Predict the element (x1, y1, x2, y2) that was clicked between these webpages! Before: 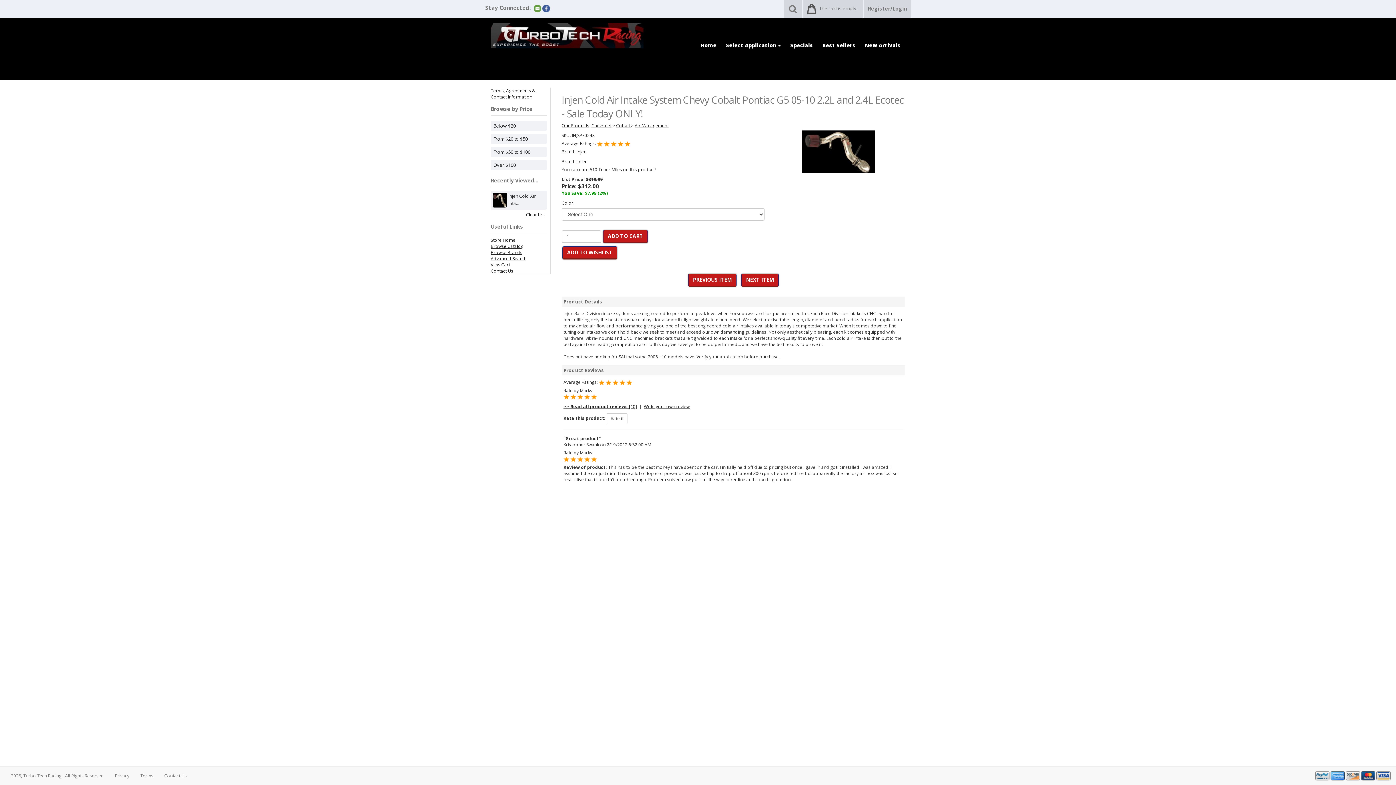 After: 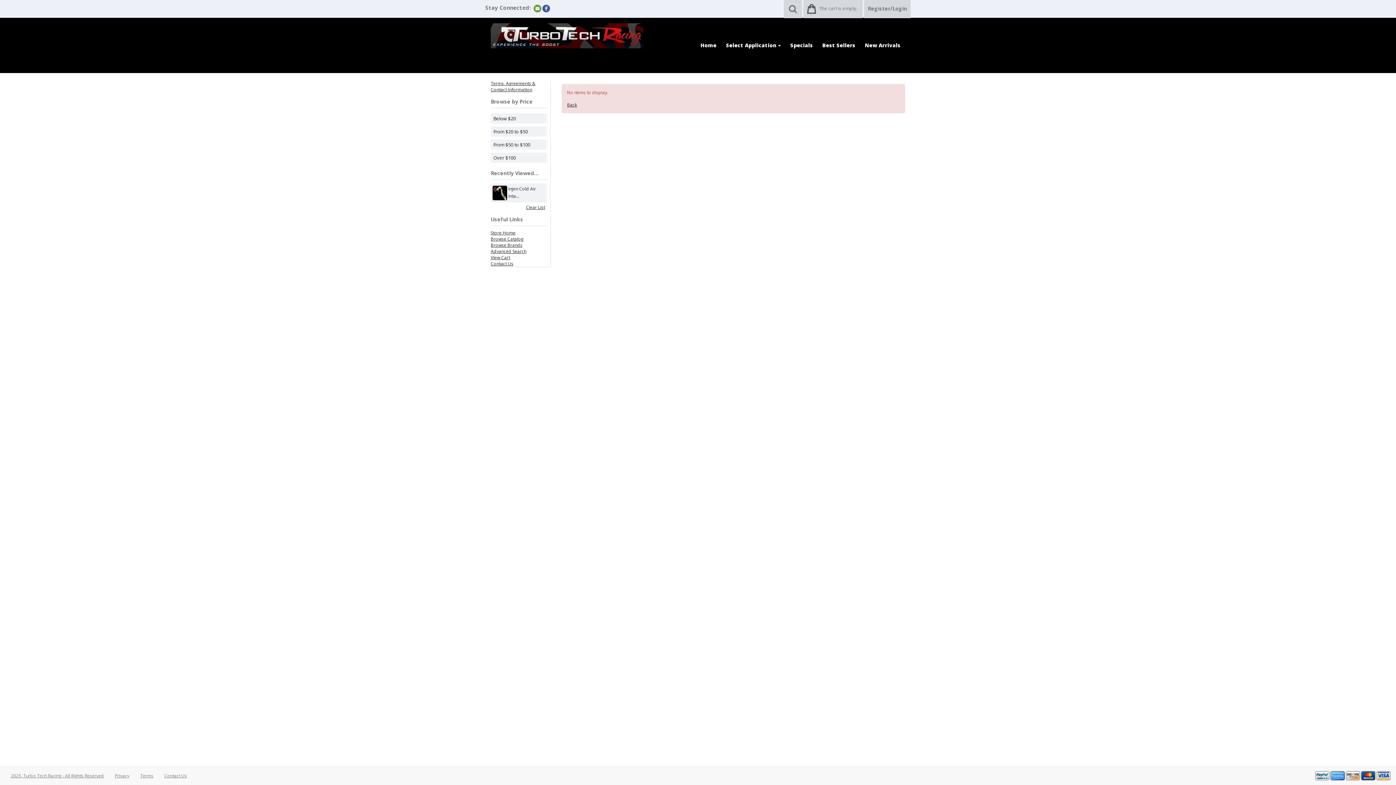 Action: label: Below $20 bbox: (490, 120, 546, 130)